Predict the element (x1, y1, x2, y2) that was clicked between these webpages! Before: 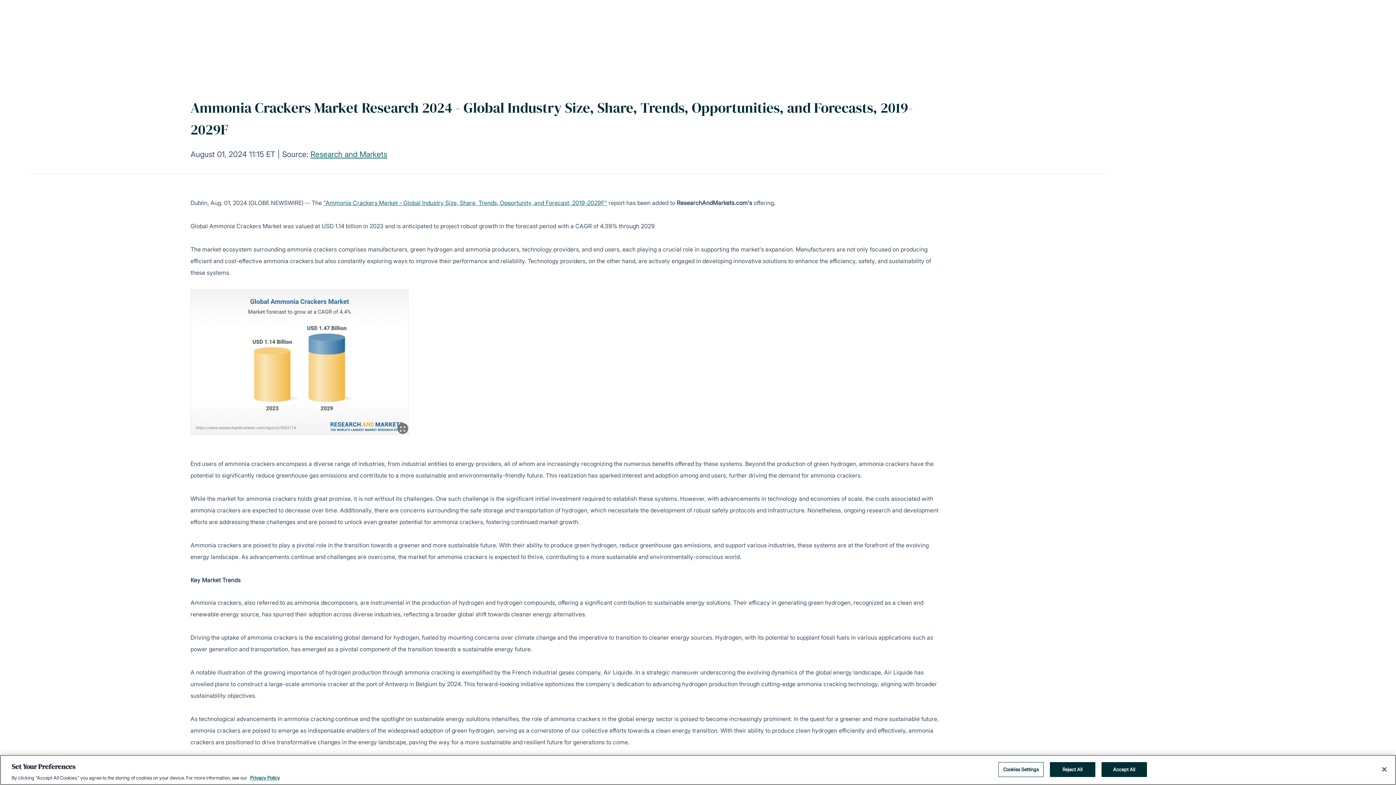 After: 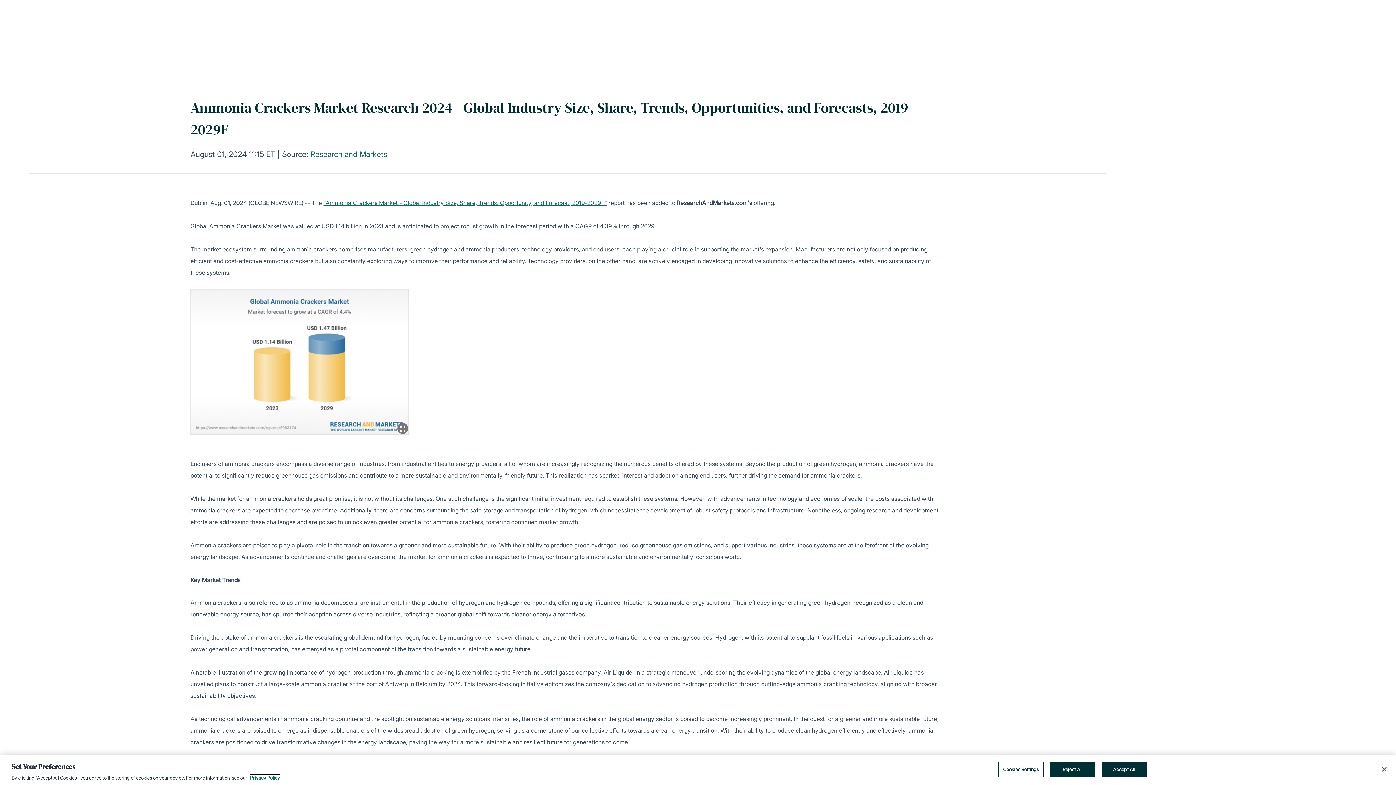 Action: label: More information about your privacy, opens in a new tab bbox: (250, 775, 280, 781)